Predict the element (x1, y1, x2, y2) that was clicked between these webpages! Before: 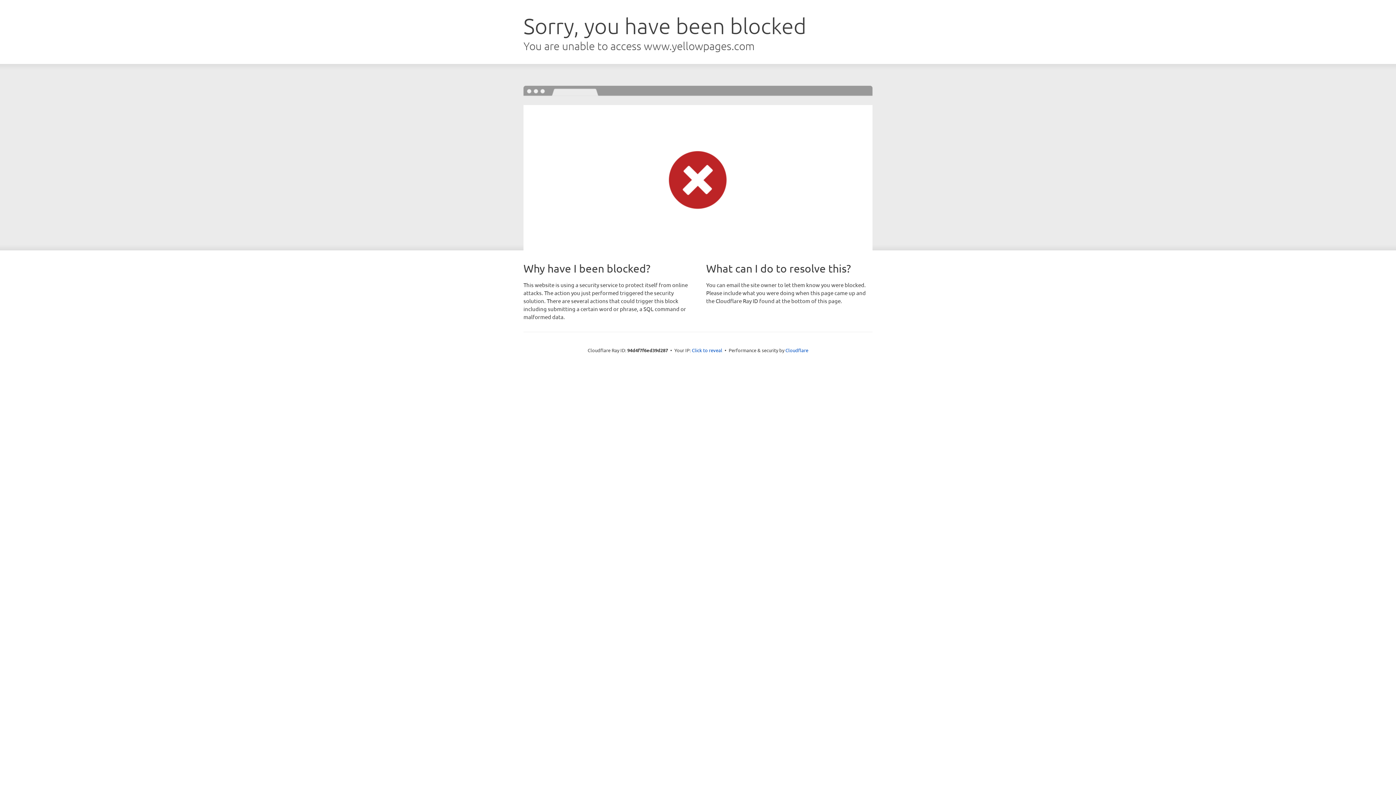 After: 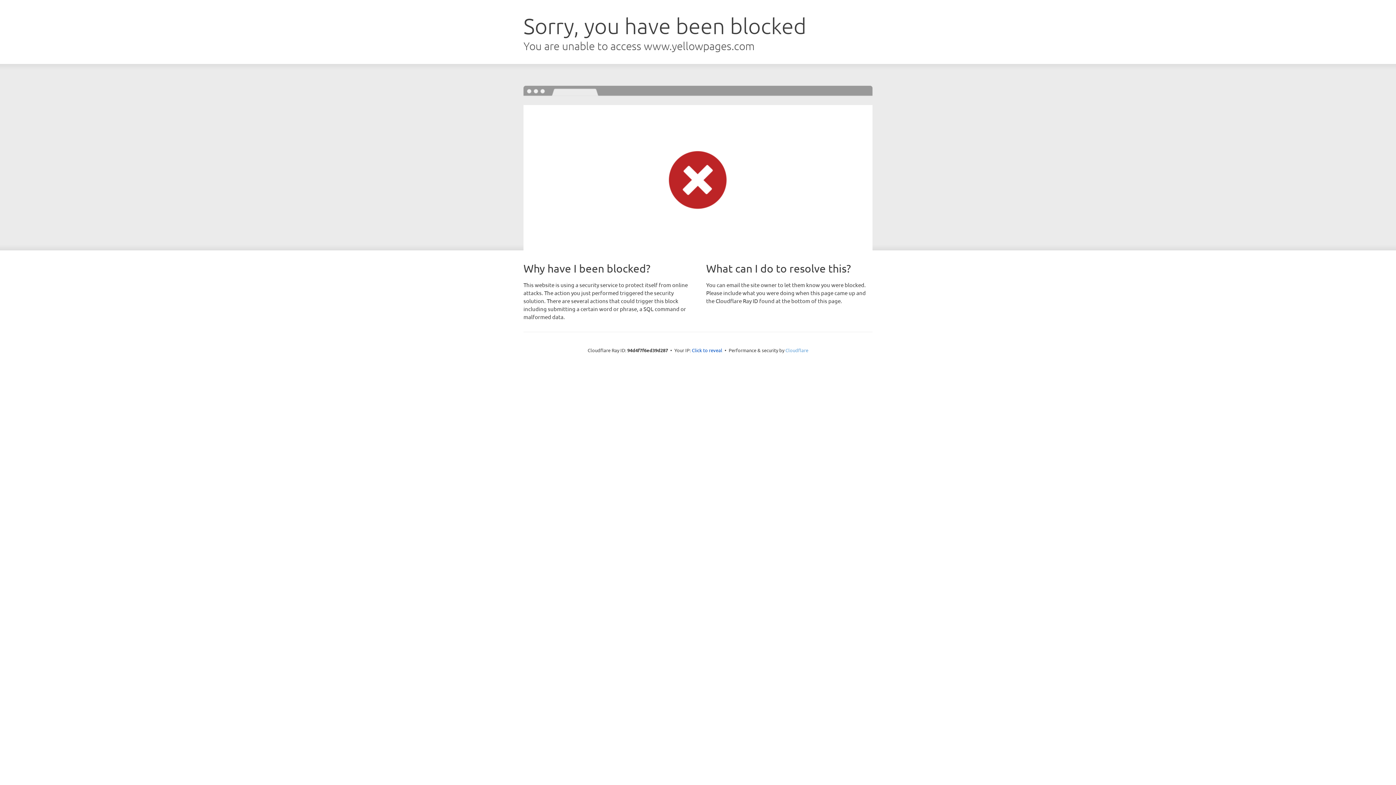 Action: label: Cloudflare bbox: (785, 347, 808, 353)